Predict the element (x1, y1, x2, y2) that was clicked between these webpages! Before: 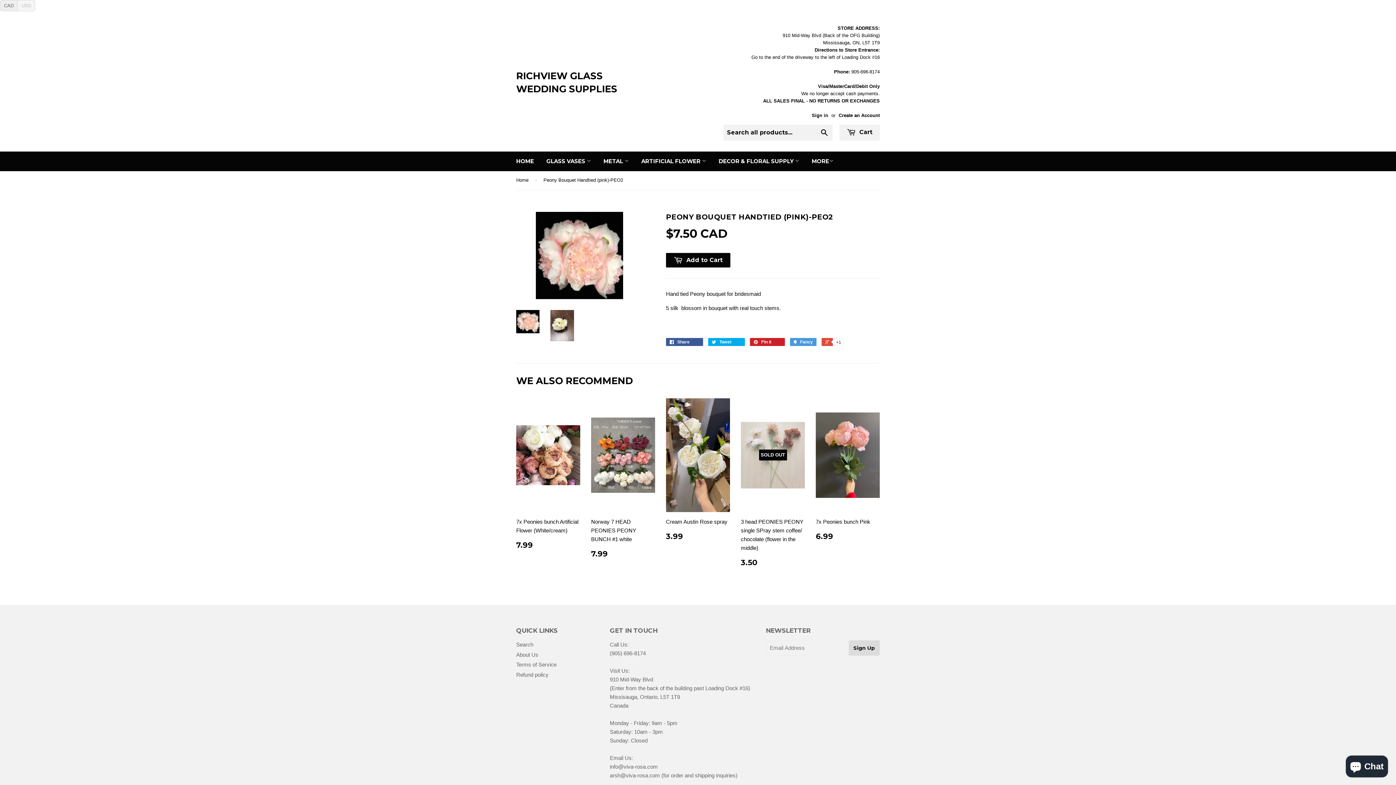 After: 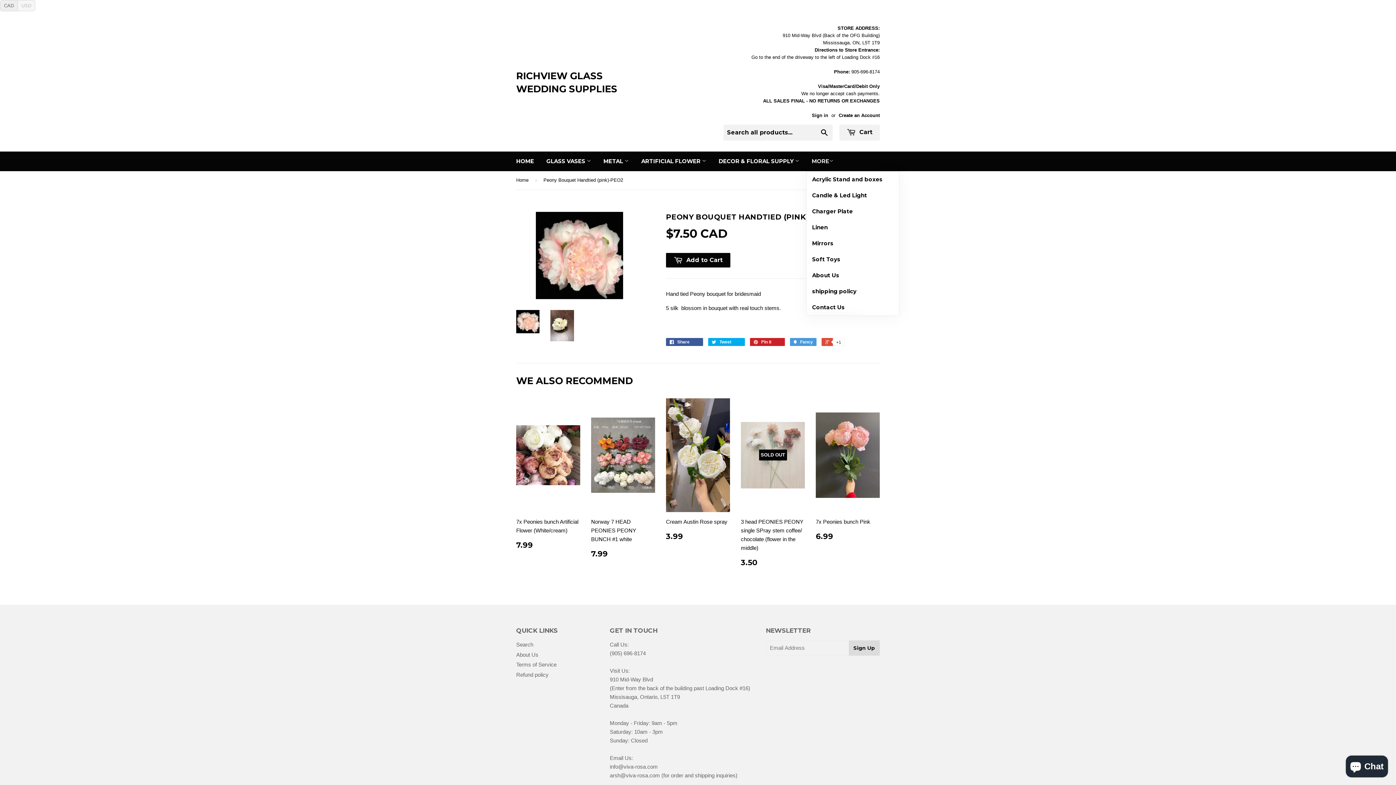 Action: bbox: (806, 151, 839, 171) label: MORE